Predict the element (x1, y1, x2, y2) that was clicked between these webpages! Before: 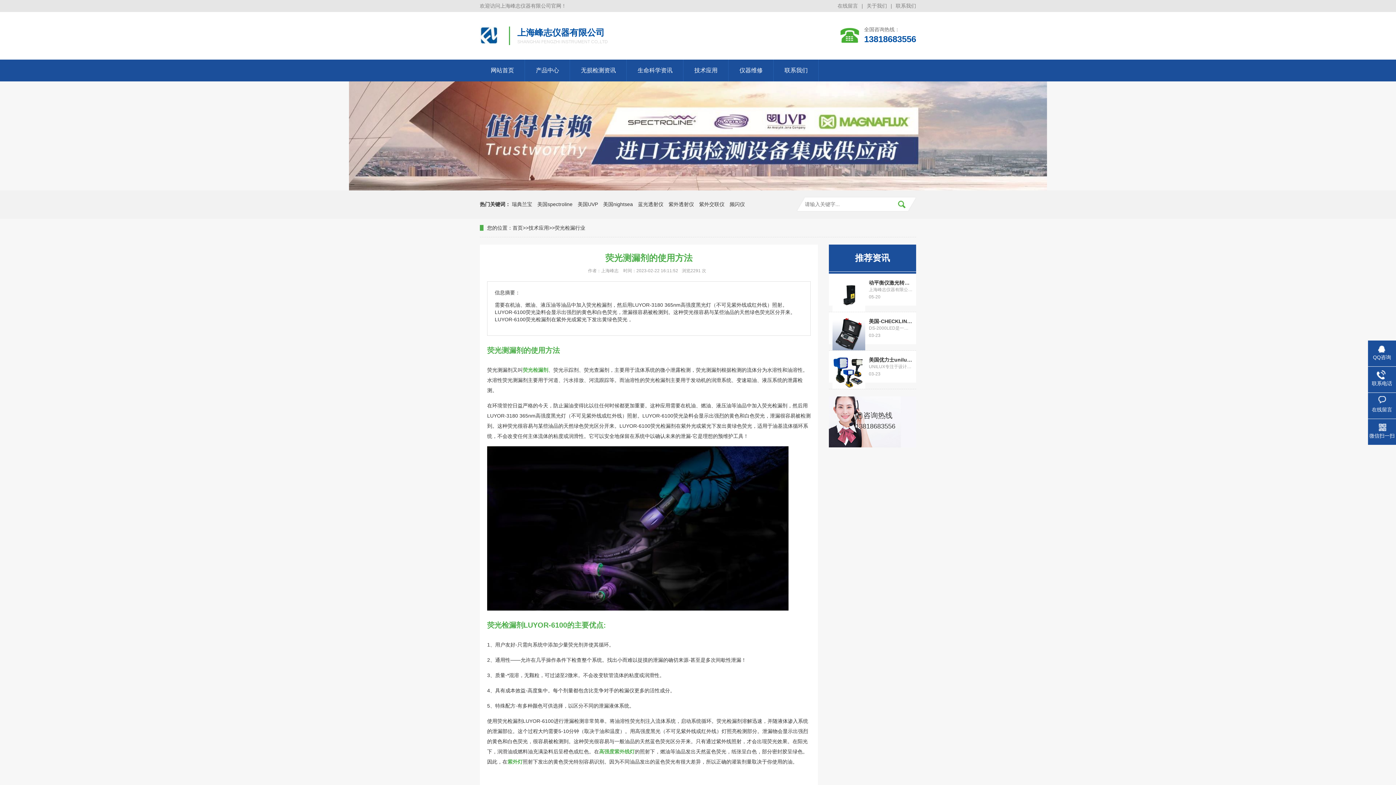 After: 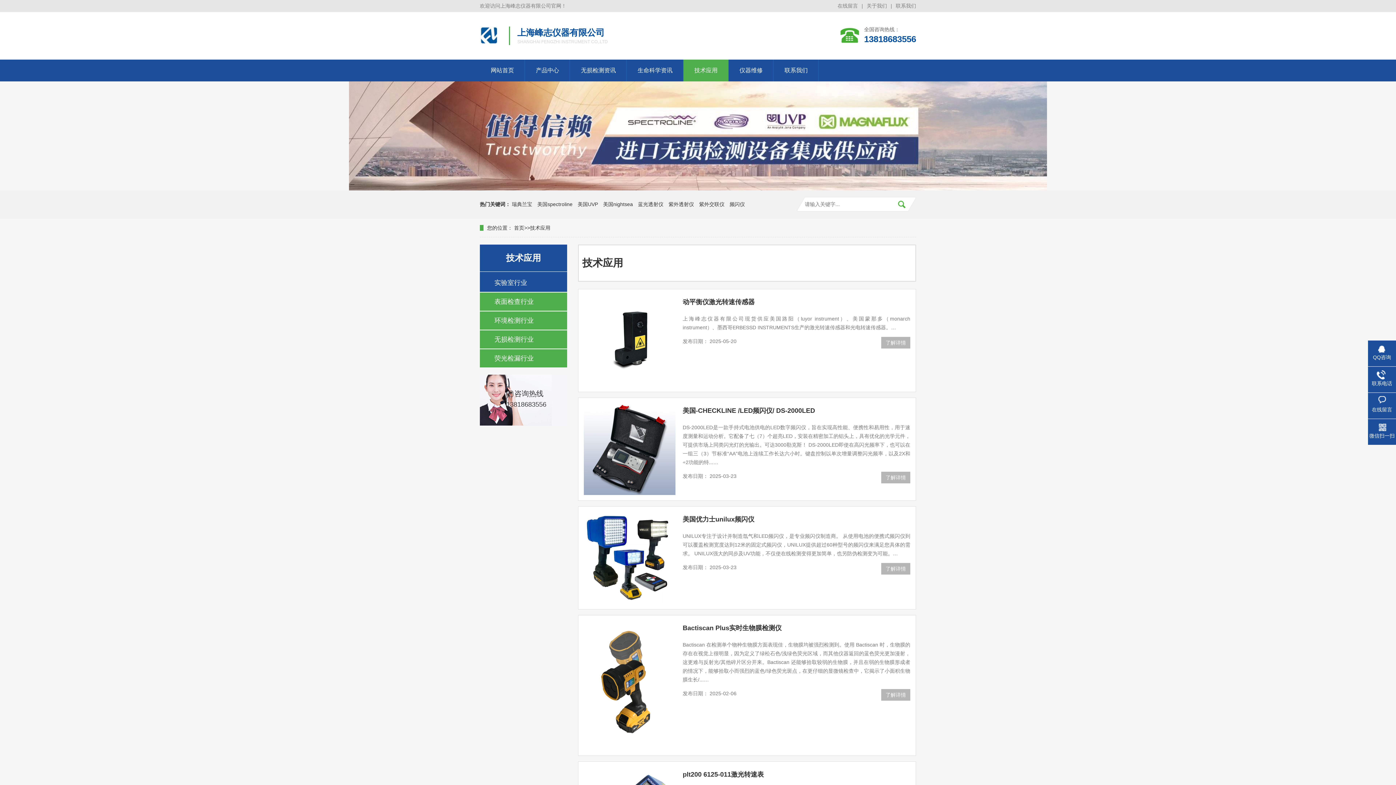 Action: label: 技术应用 bbox: (683, 59, 728, 81)